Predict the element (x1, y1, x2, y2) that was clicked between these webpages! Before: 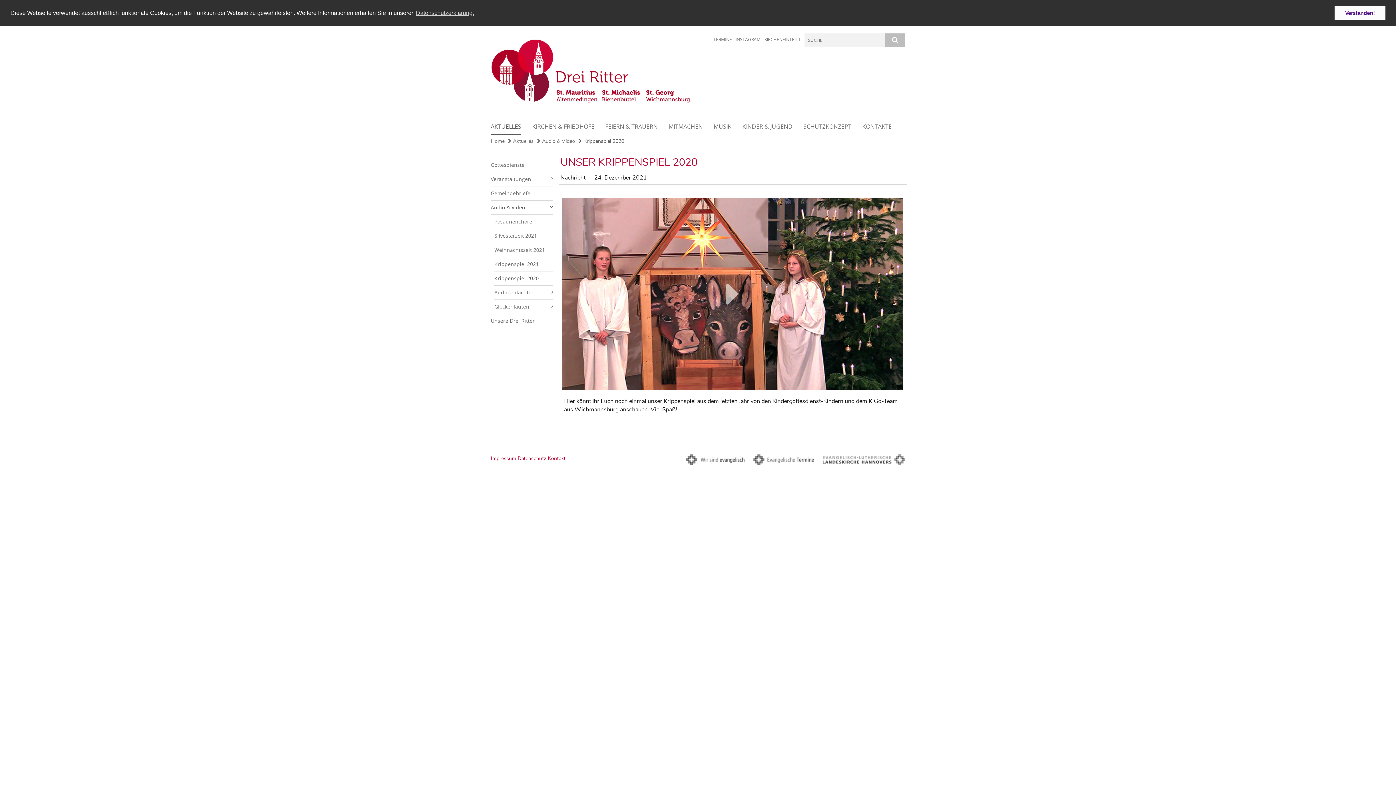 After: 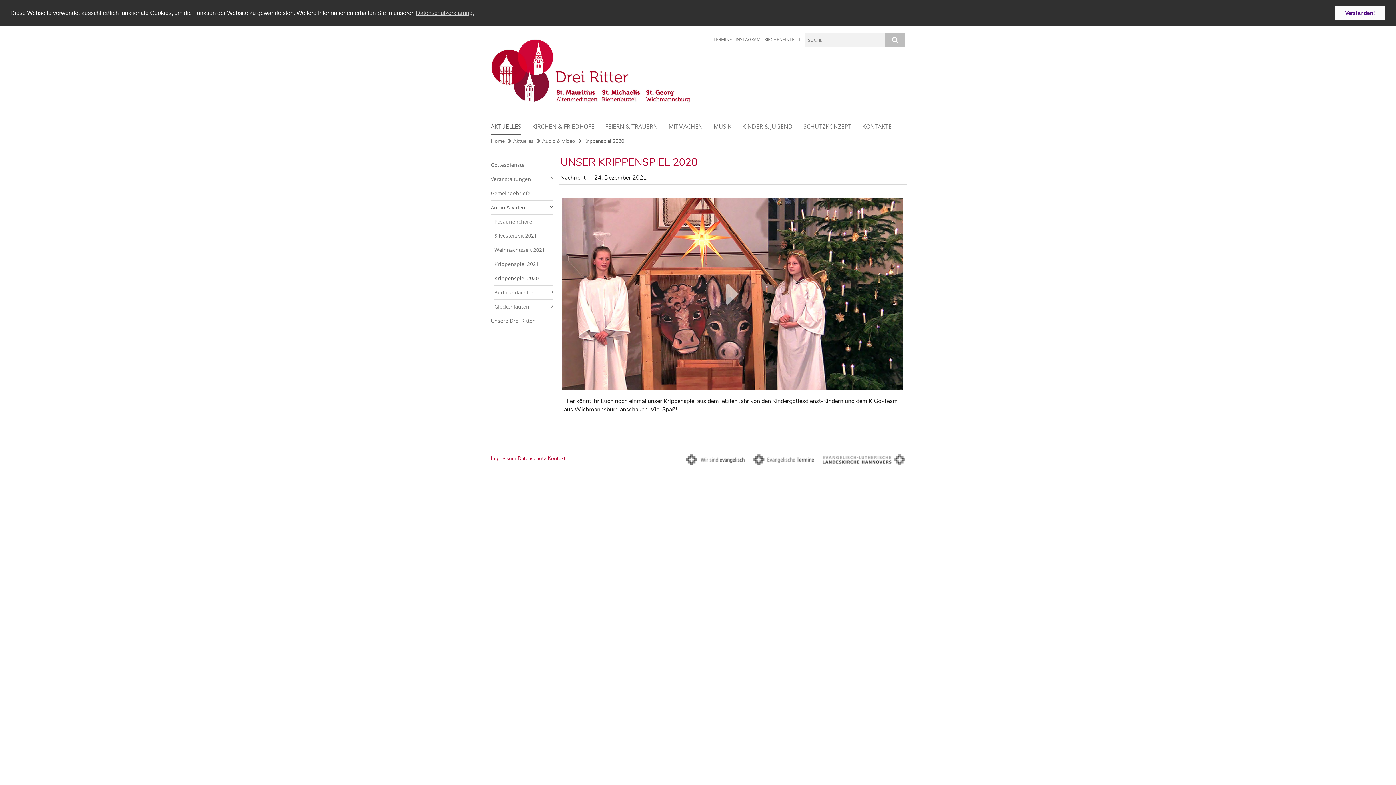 Action: label: INSTAGRAM bbox: (735, 36, 760, 42)